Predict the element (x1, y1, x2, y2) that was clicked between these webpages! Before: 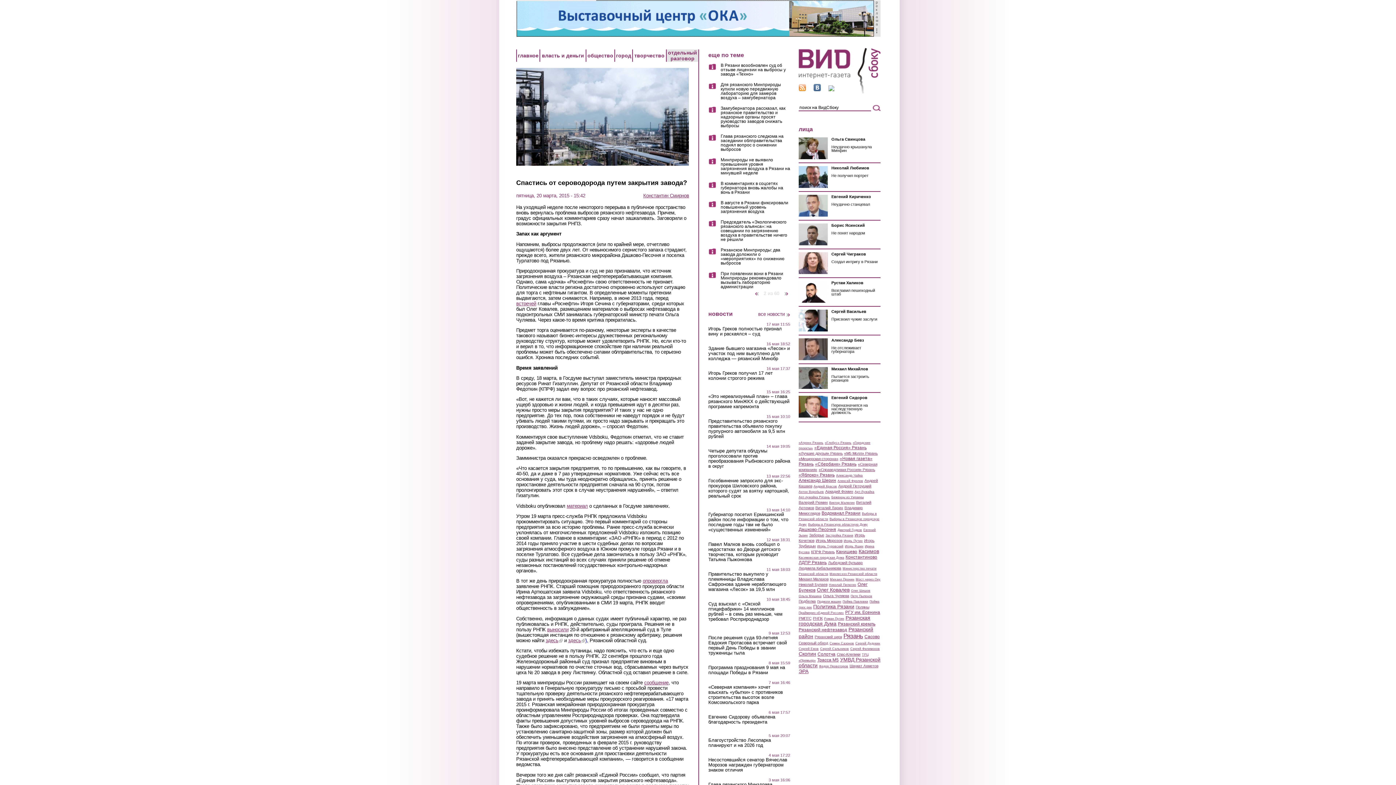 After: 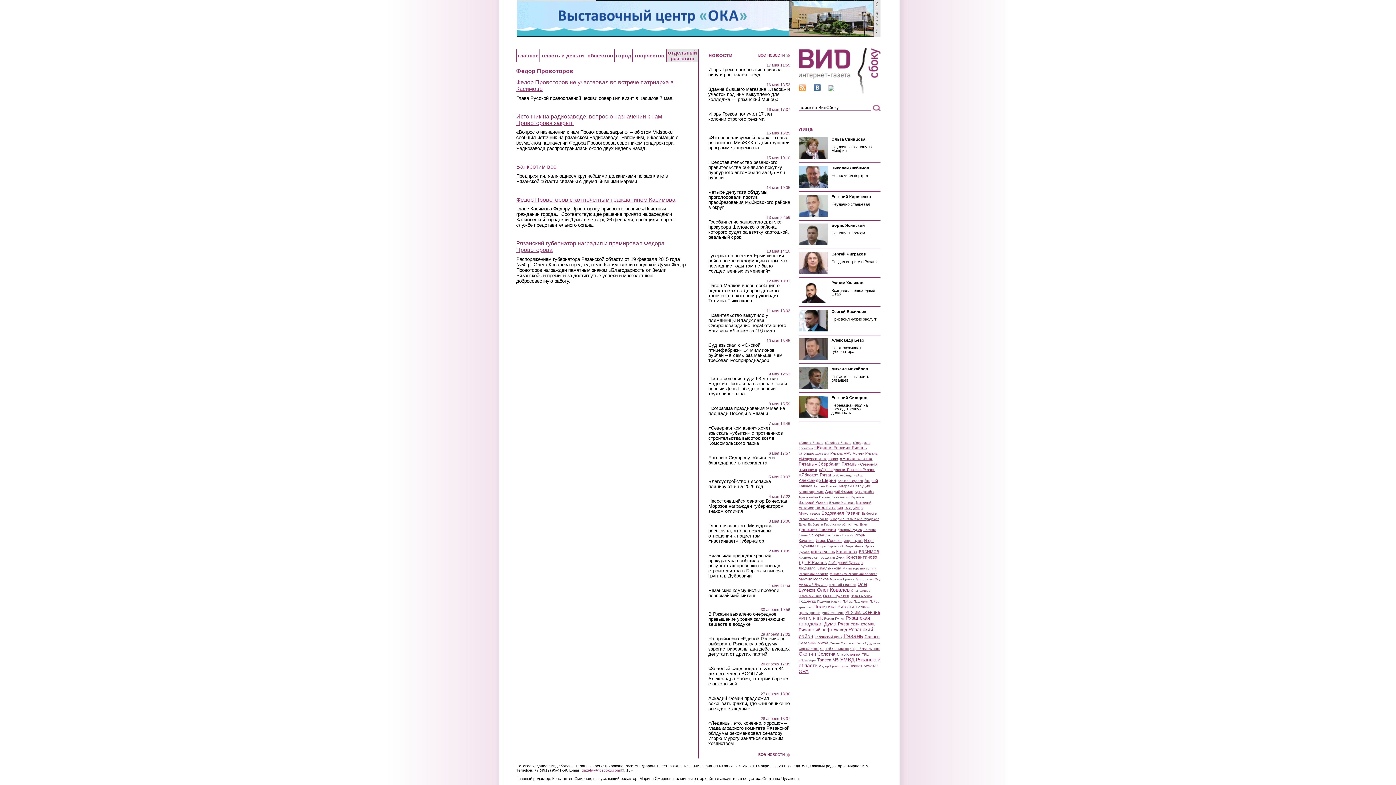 Action: bbox: (819, 664, 848, 668) label: Федор Провоторов